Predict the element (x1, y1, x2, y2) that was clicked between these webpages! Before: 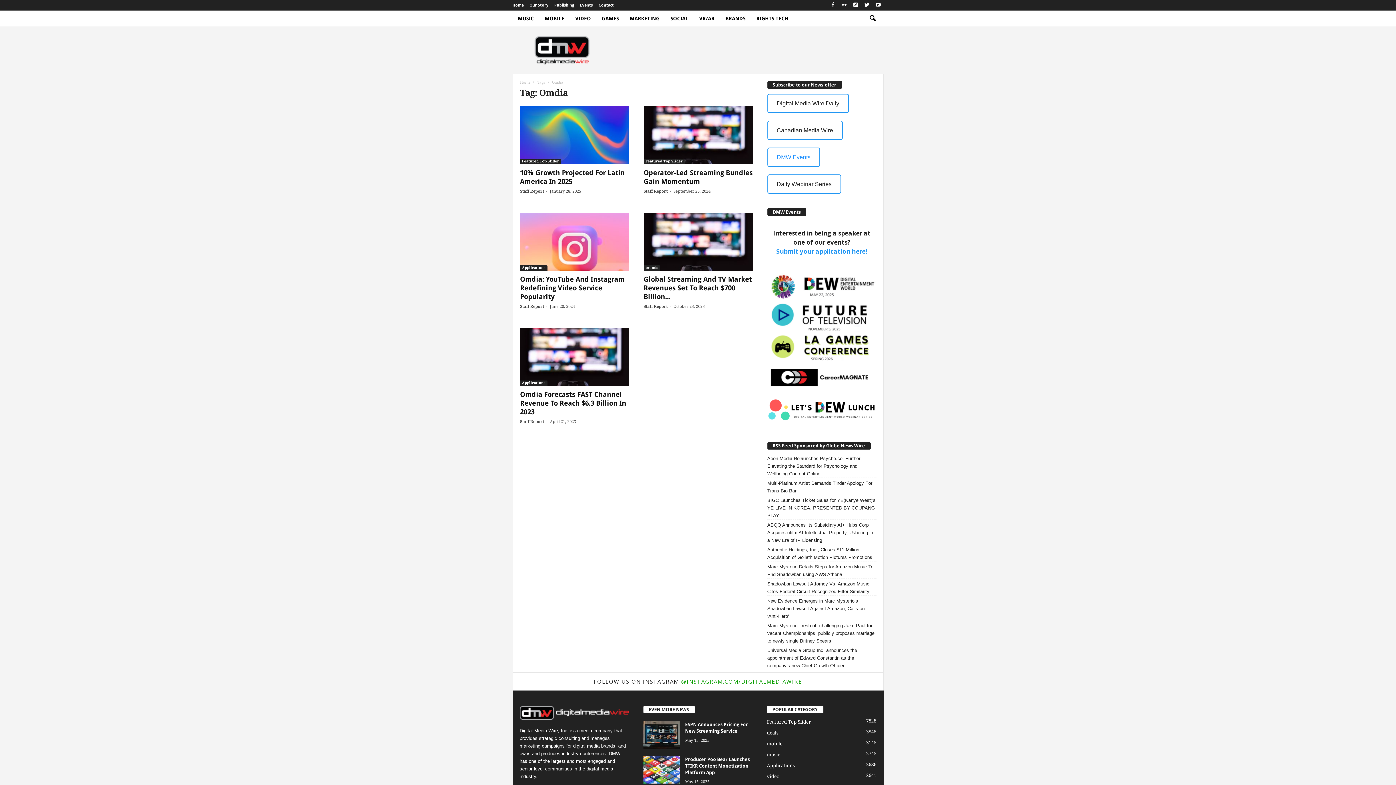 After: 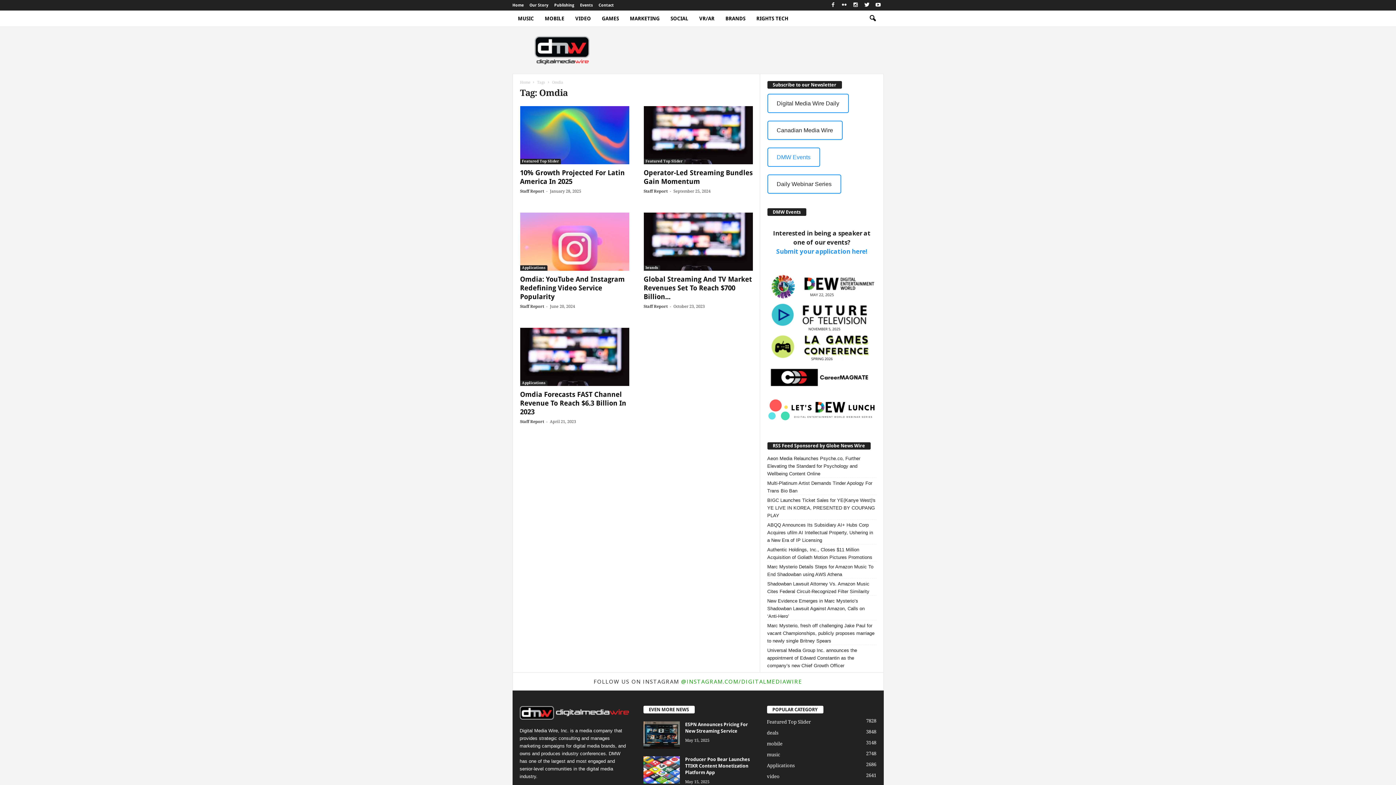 Action: bbox: (681, 678, 802, 685) label: @INSTAGRAM.COM/DIGITALMEDIAWIRE